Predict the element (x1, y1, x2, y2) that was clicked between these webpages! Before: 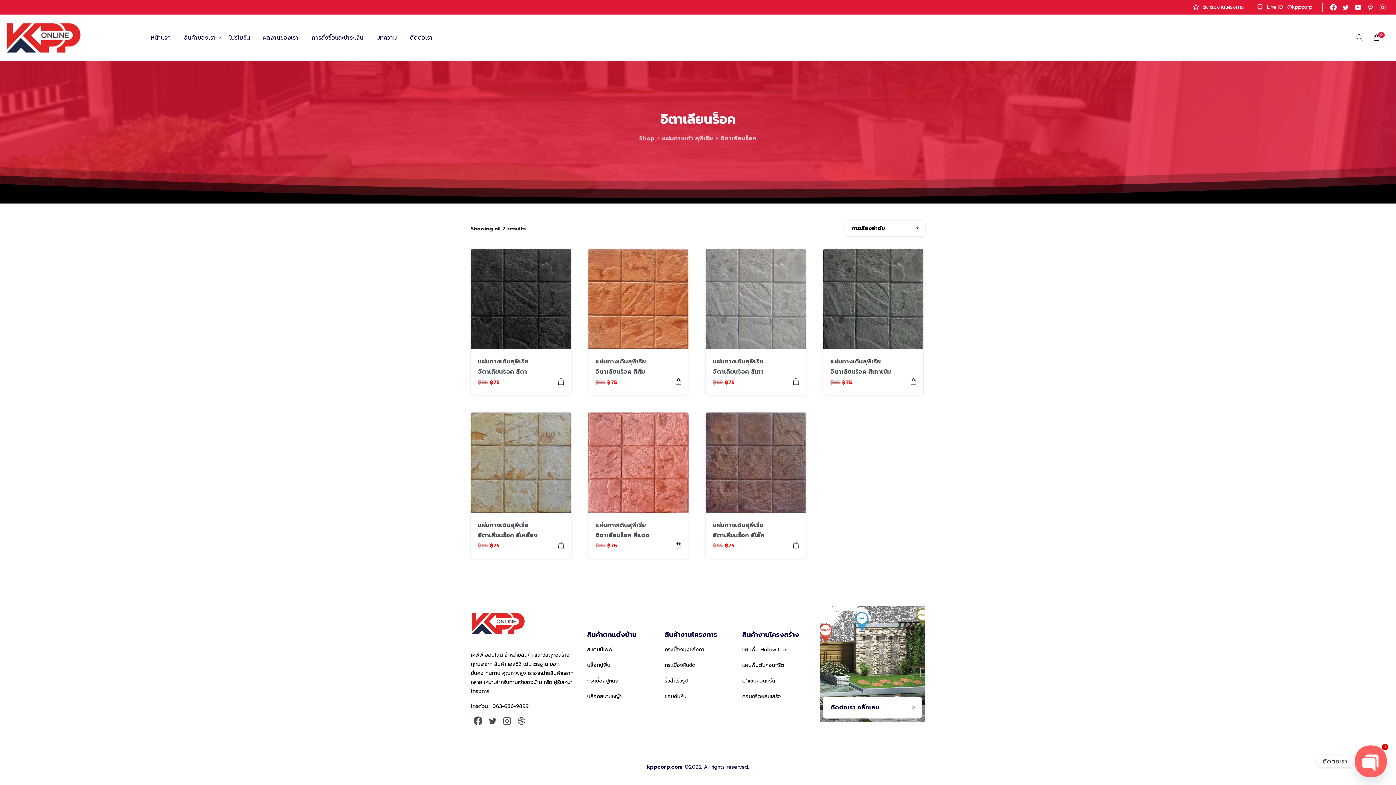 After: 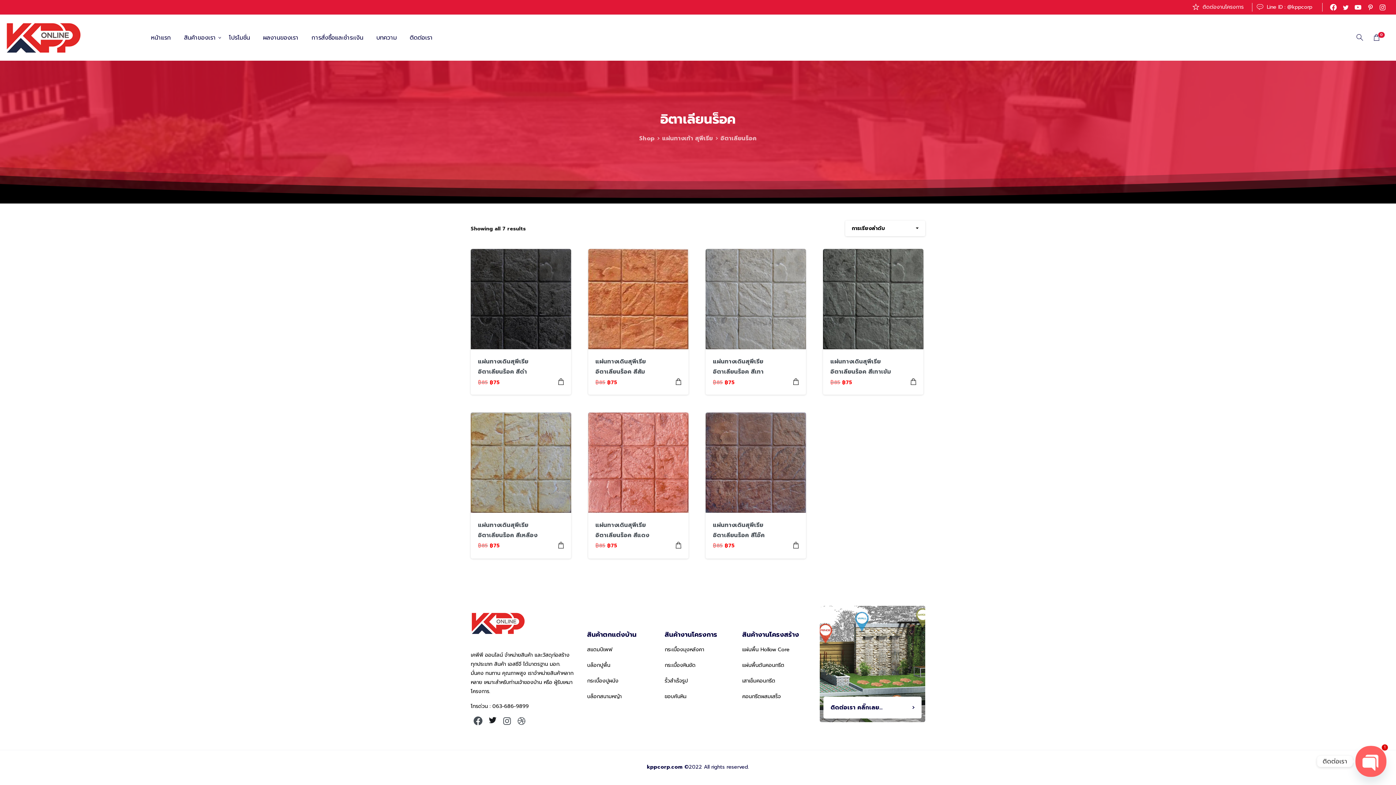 Action: bbox: (485, 717, 499, 726)